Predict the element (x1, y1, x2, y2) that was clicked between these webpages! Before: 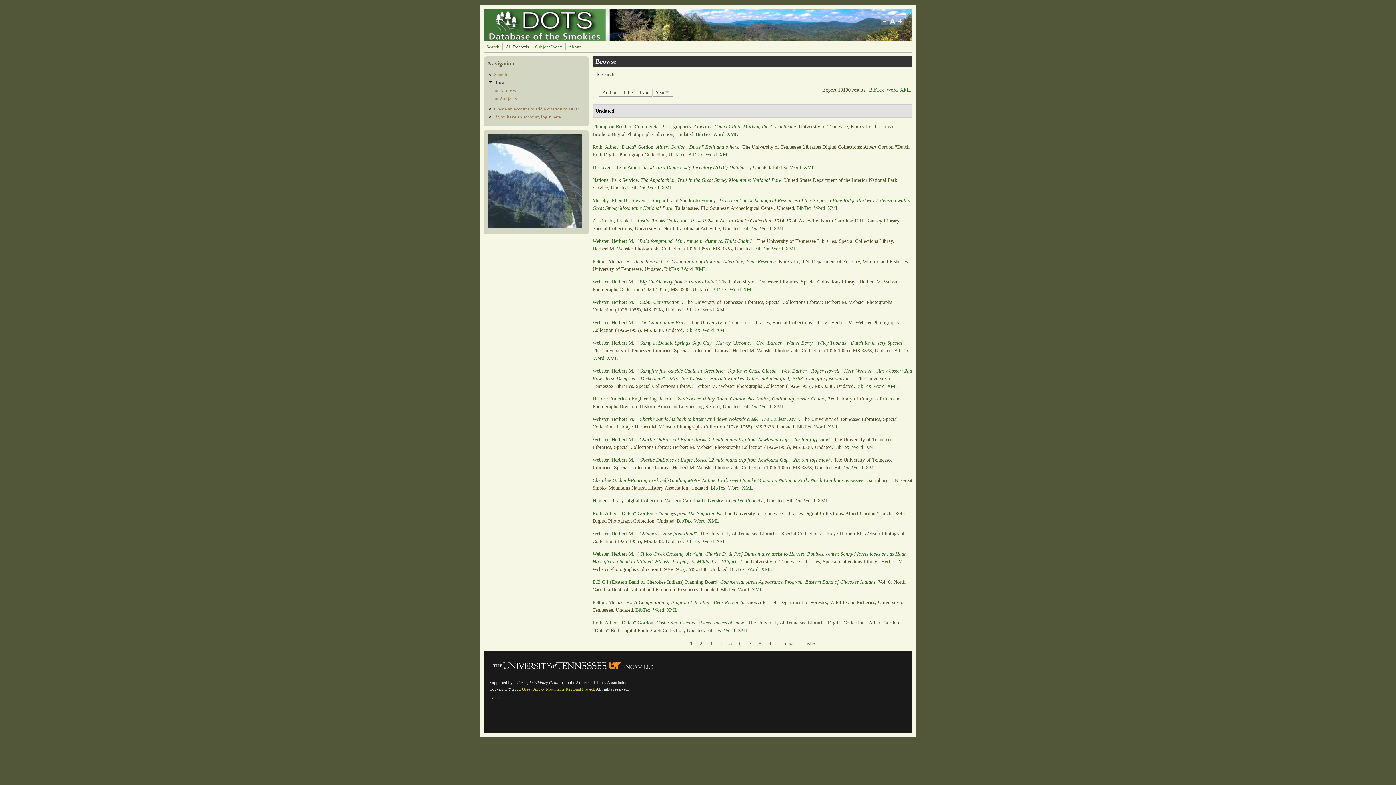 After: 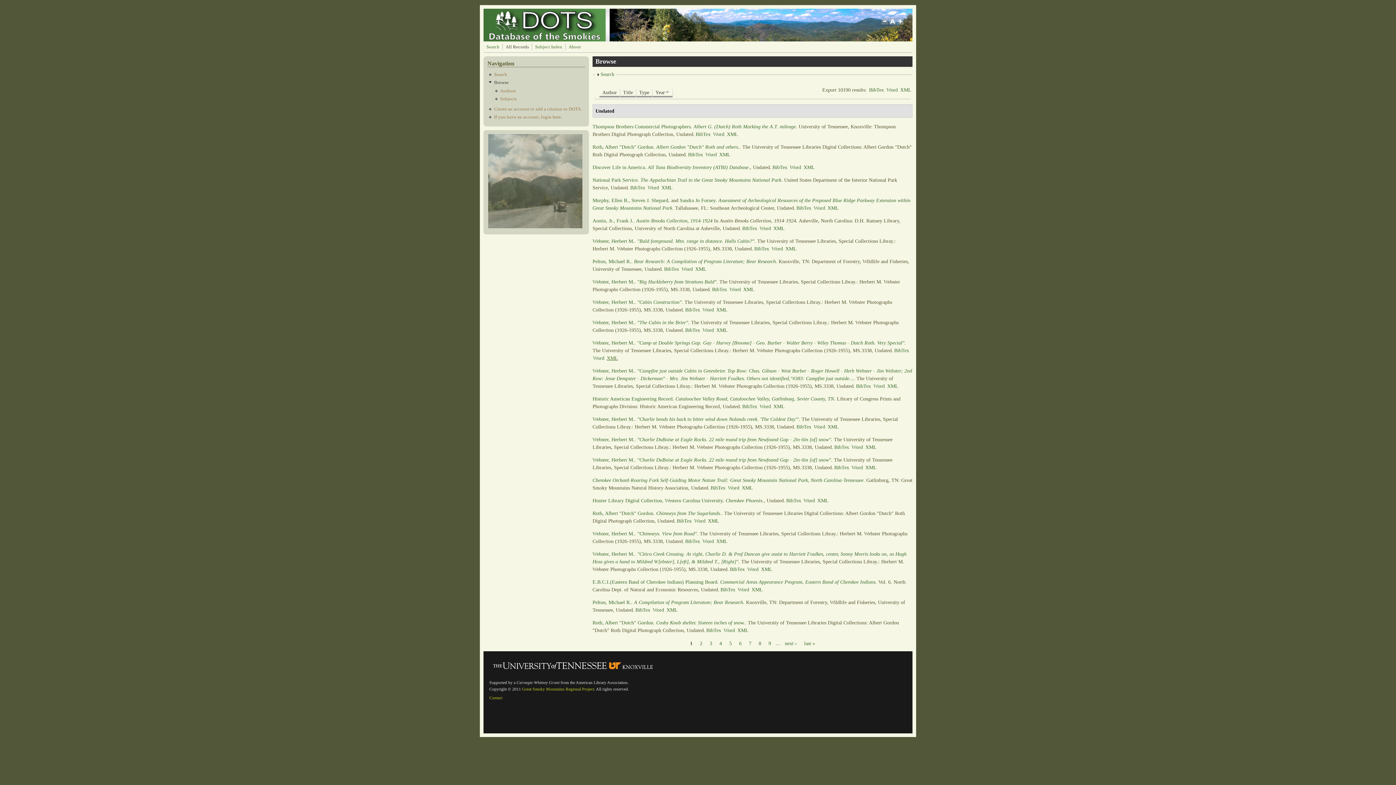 Action: bbox: (606, 355, 618, 361) label: XML